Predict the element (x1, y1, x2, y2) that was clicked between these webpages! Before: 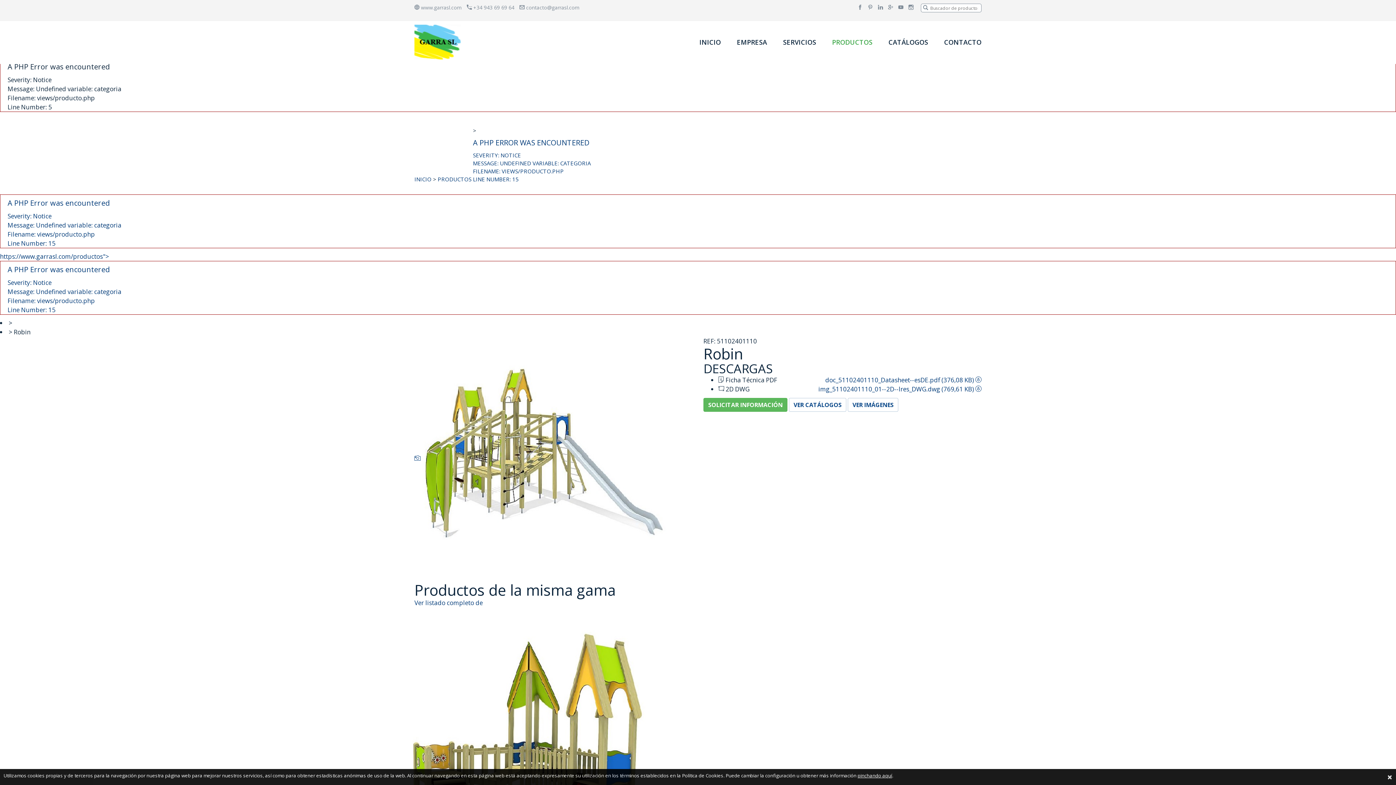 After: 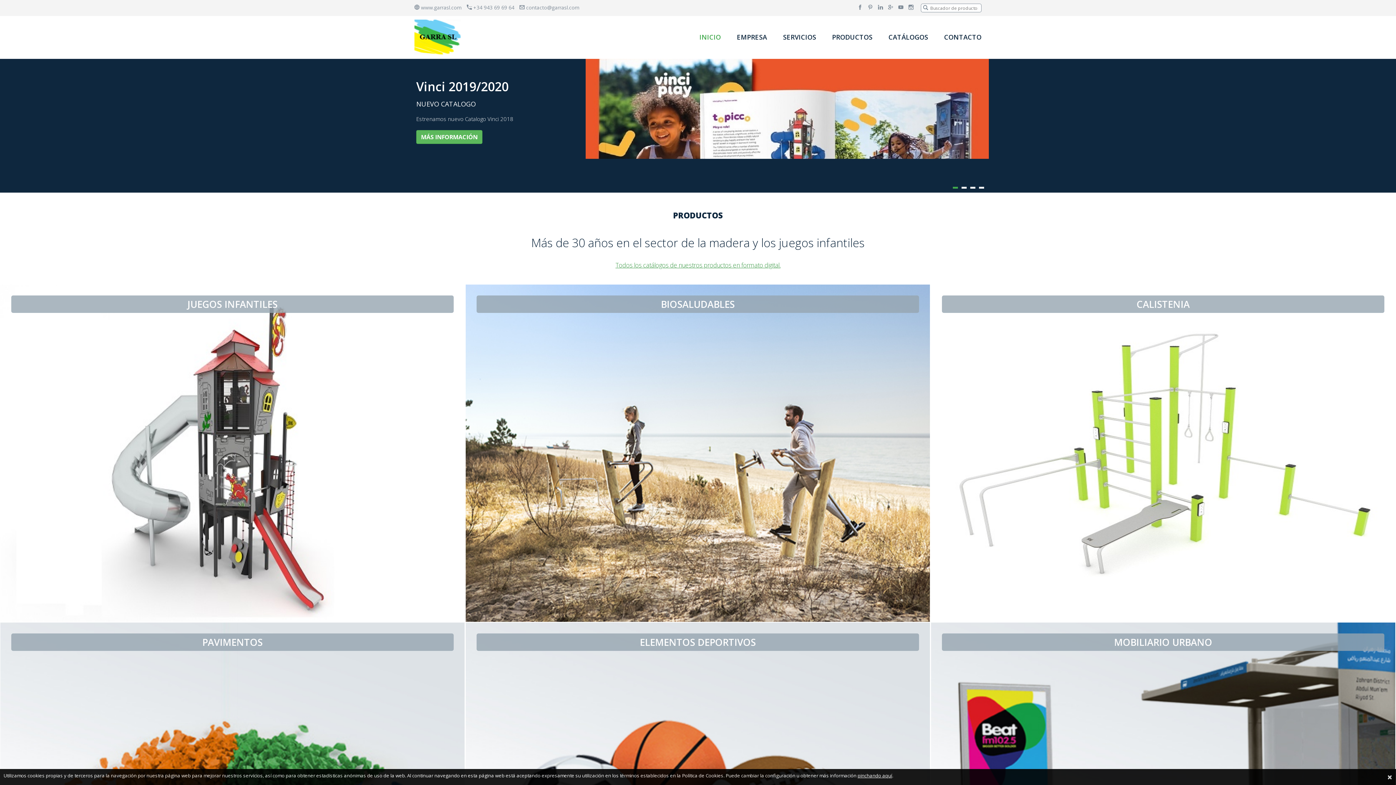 Action: bbox: (414, 175, 431, 182) label: INICIO